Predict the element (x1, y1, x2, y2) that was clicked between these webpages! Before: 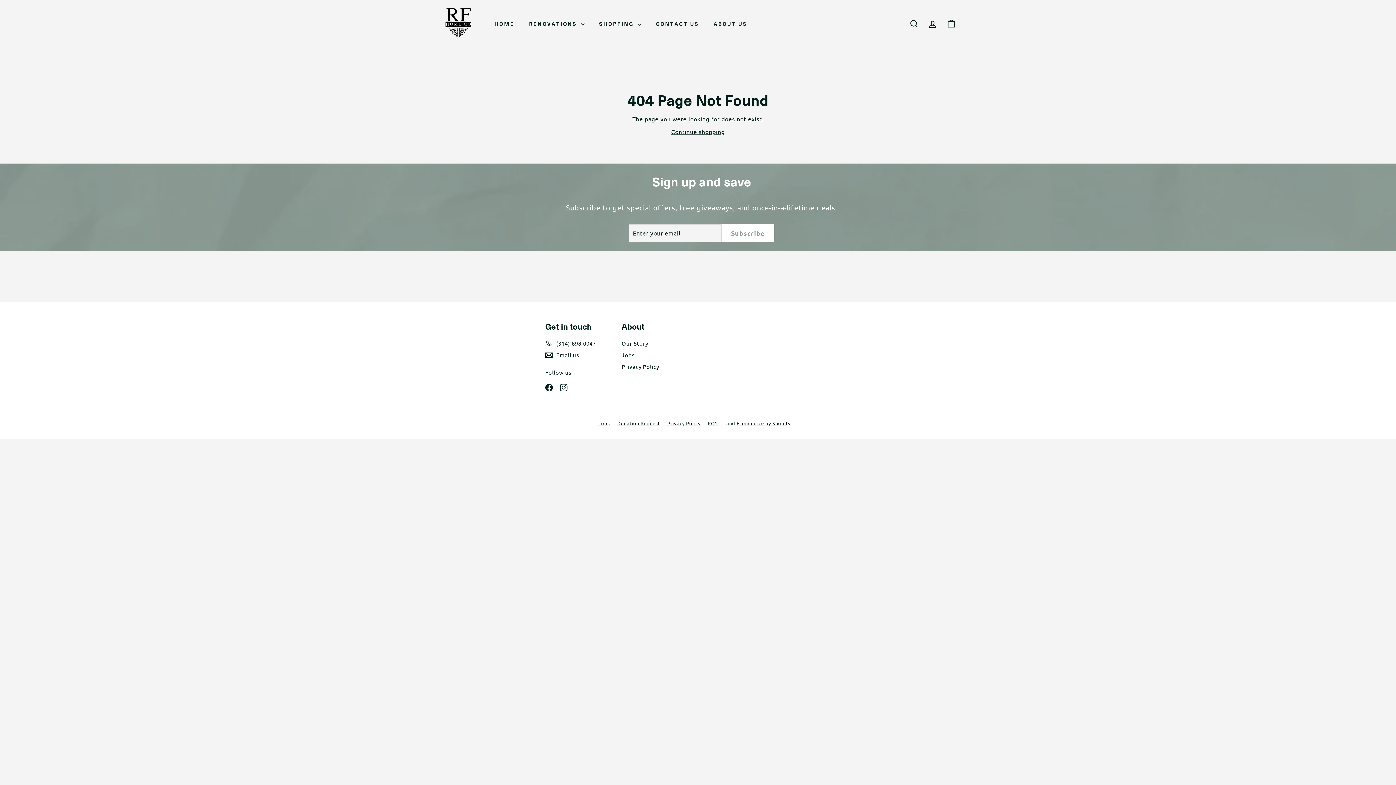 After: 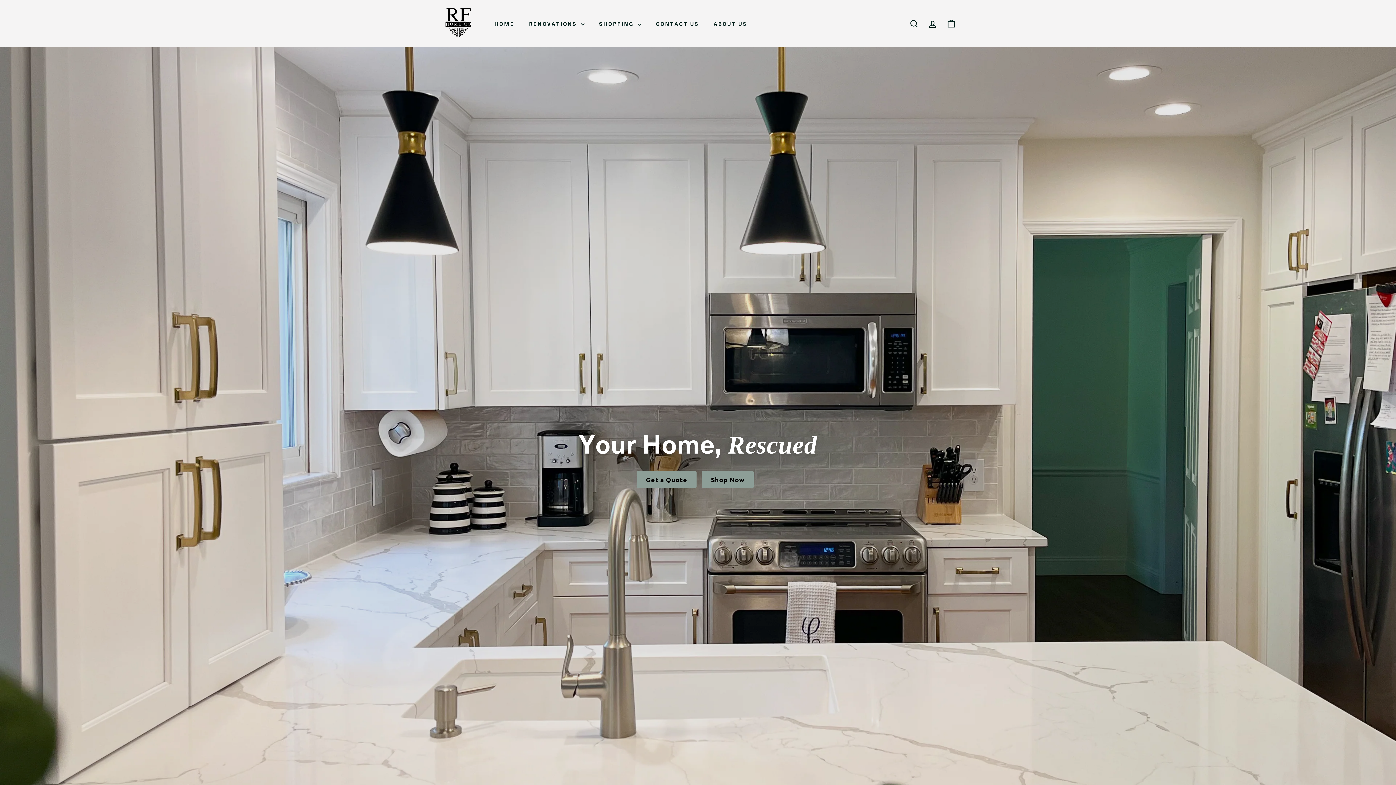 Action: bbox: (440, 5, 476, 41)